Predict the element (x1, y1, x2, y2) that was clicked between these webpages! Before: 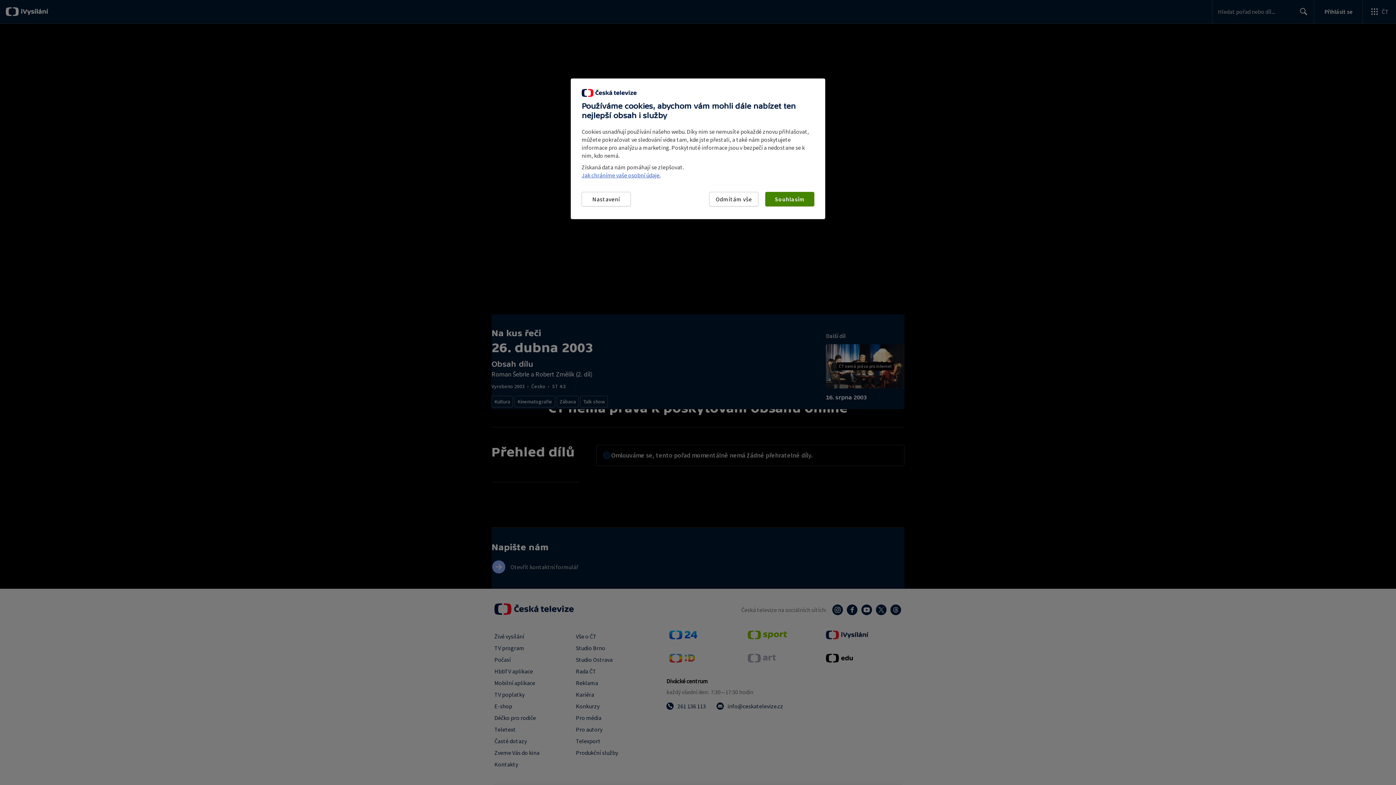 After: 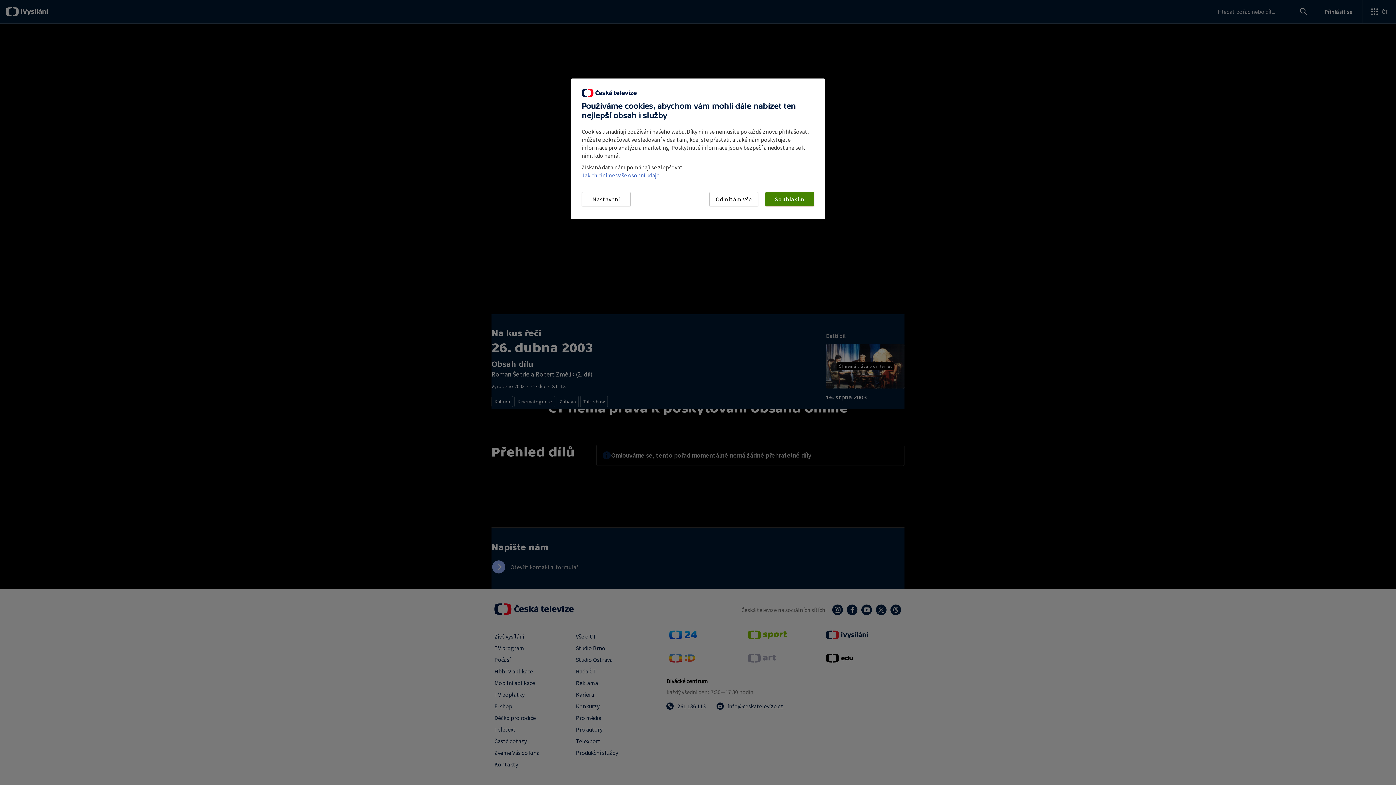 Action: bbox: (581, 171, 660, 178) label: Jak chráníme vaše osobní údaje.